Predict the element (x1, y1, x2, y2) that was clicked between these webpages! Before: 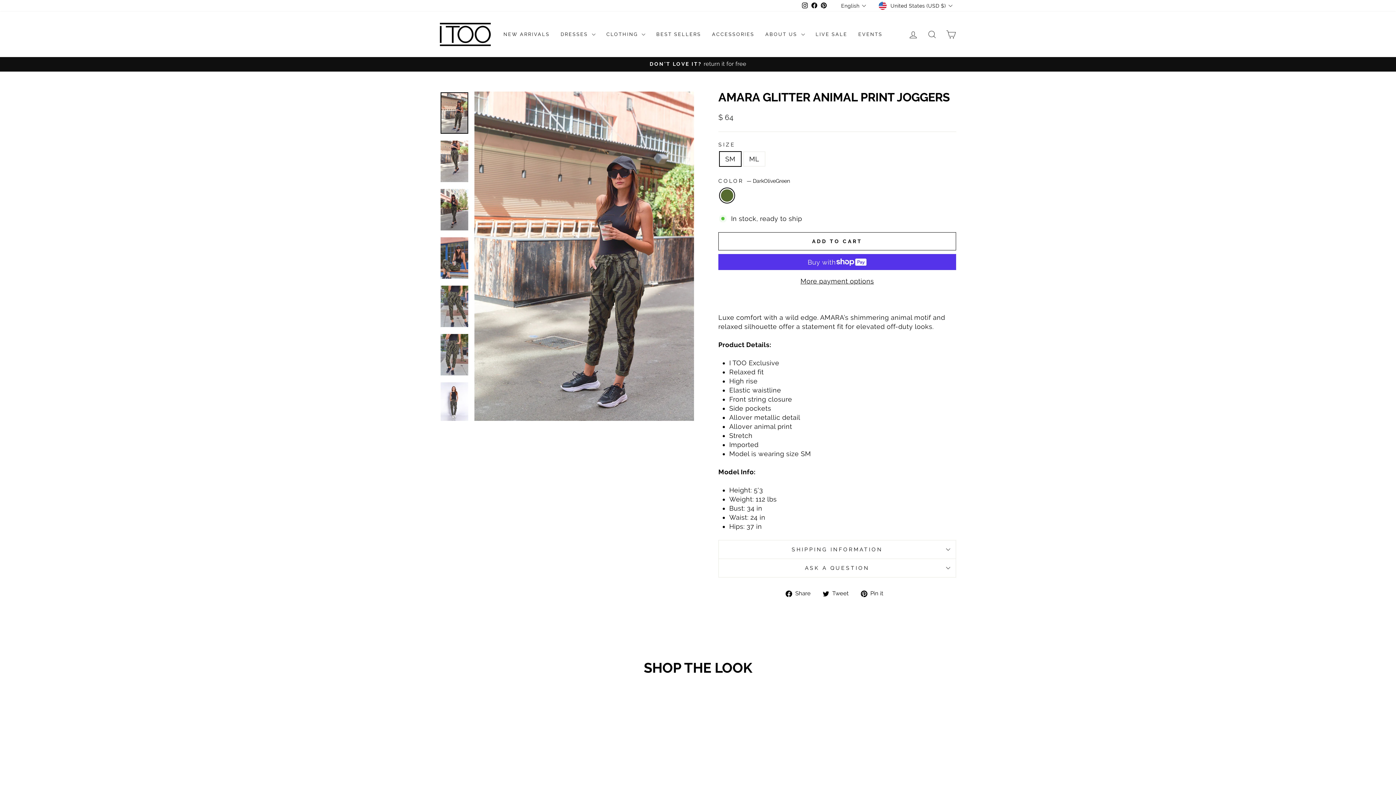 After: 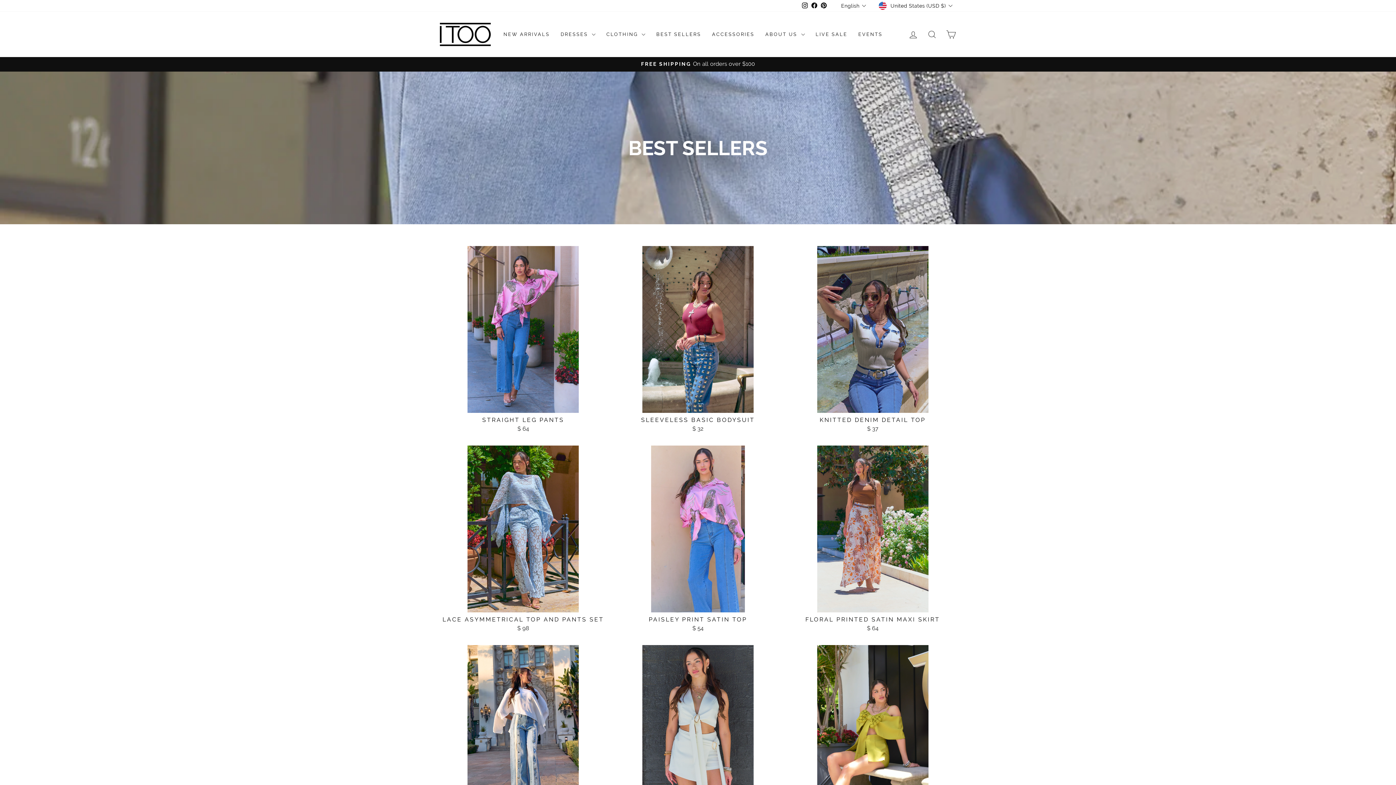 Action: label: BEST SELLERS bbox: (651, 28, 706, 40)